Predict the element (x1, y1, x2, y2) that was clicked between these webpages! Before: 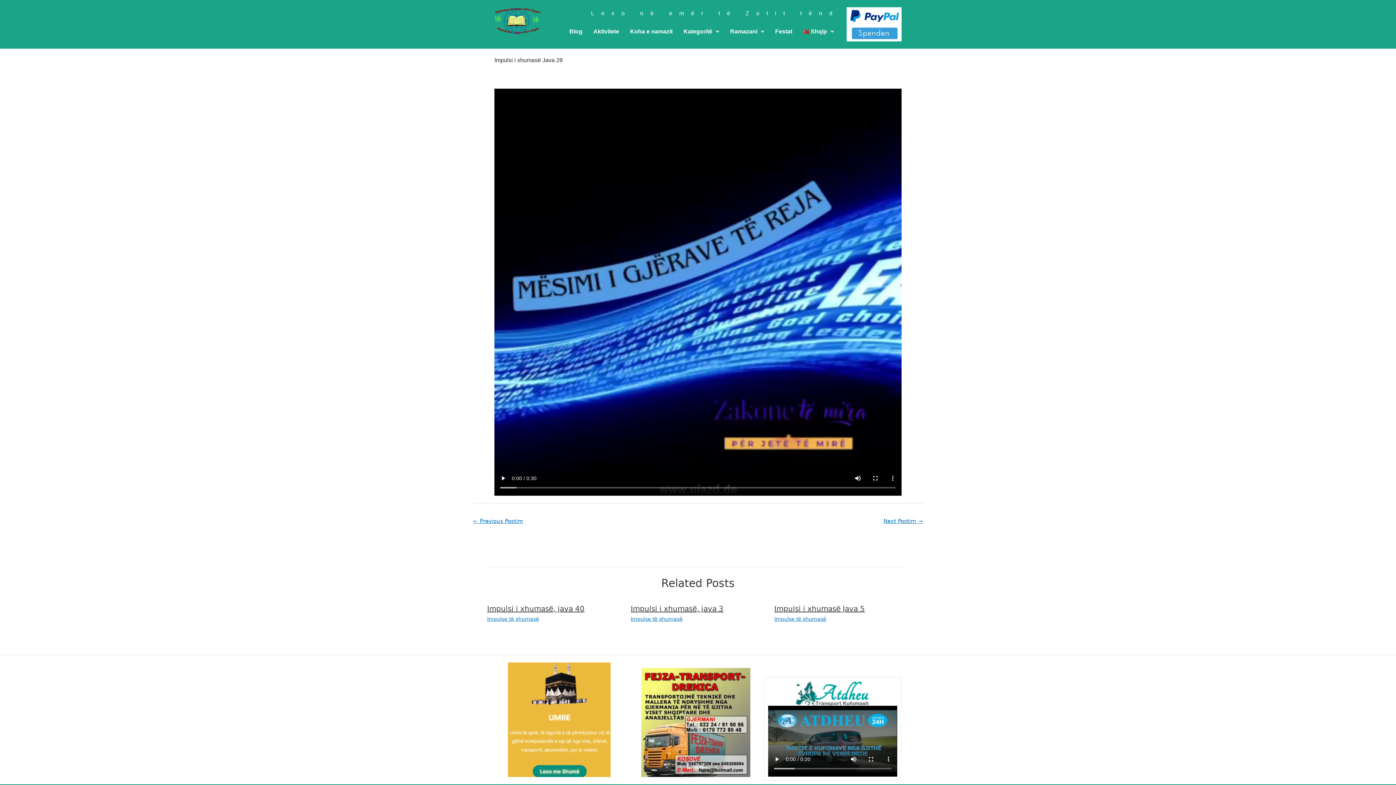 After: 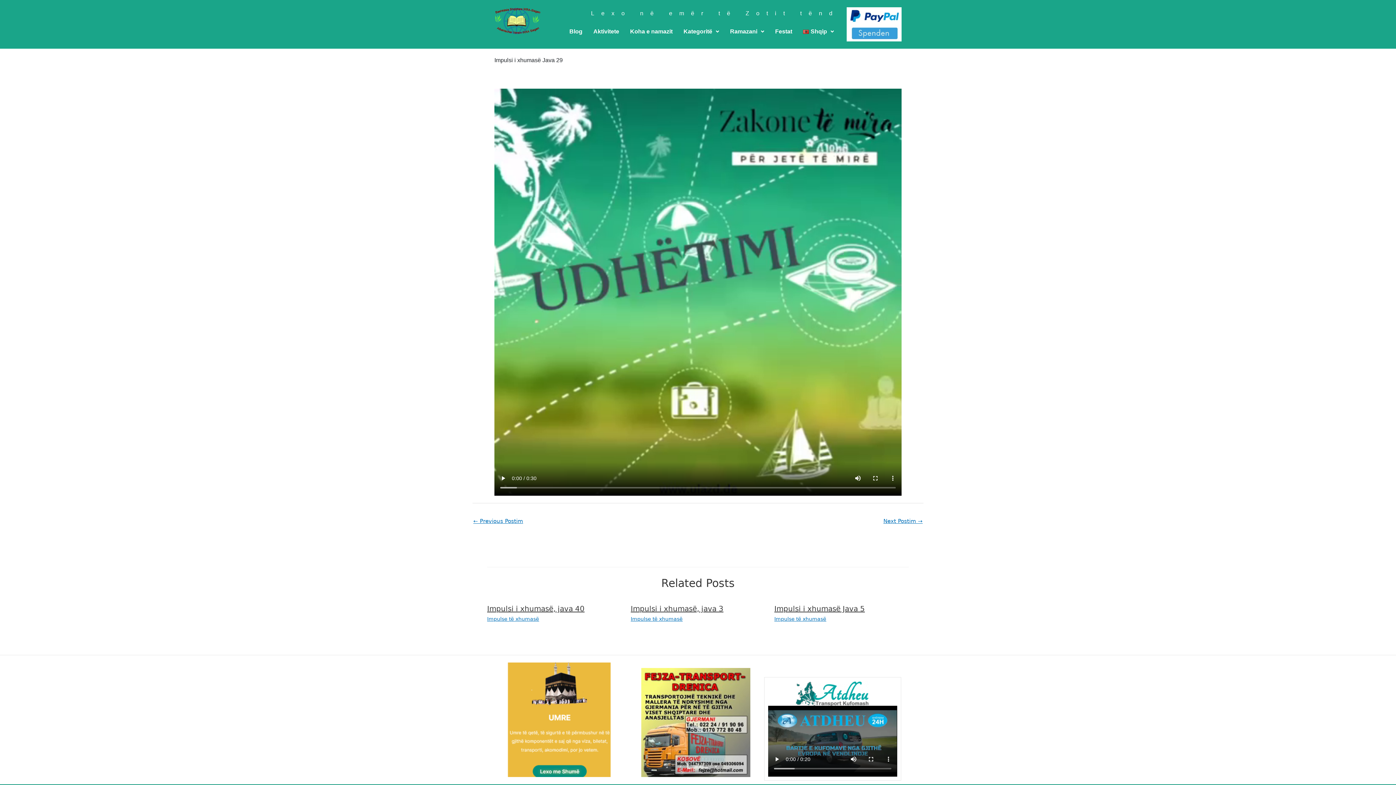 Action: bbox: (883, 515, 922, 528) label: Next Postim →